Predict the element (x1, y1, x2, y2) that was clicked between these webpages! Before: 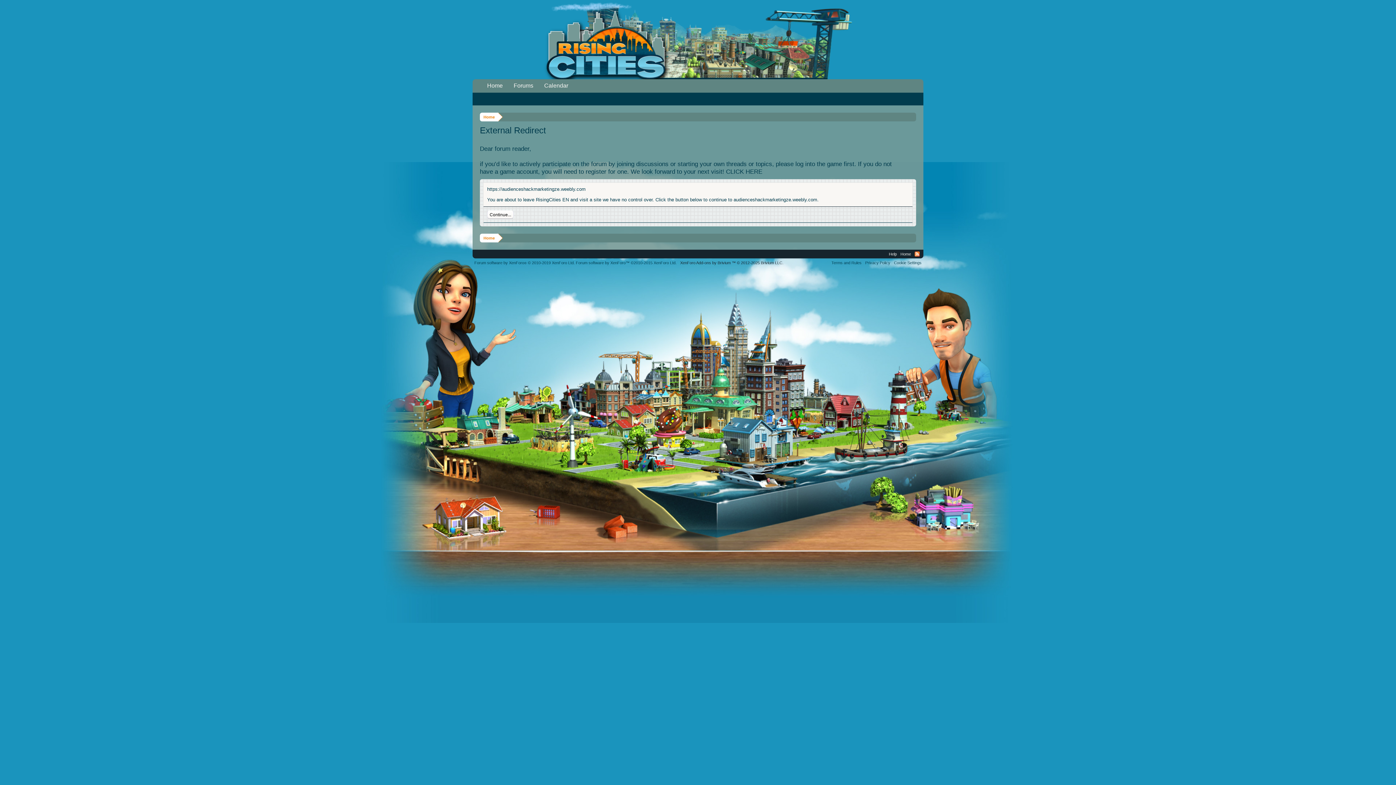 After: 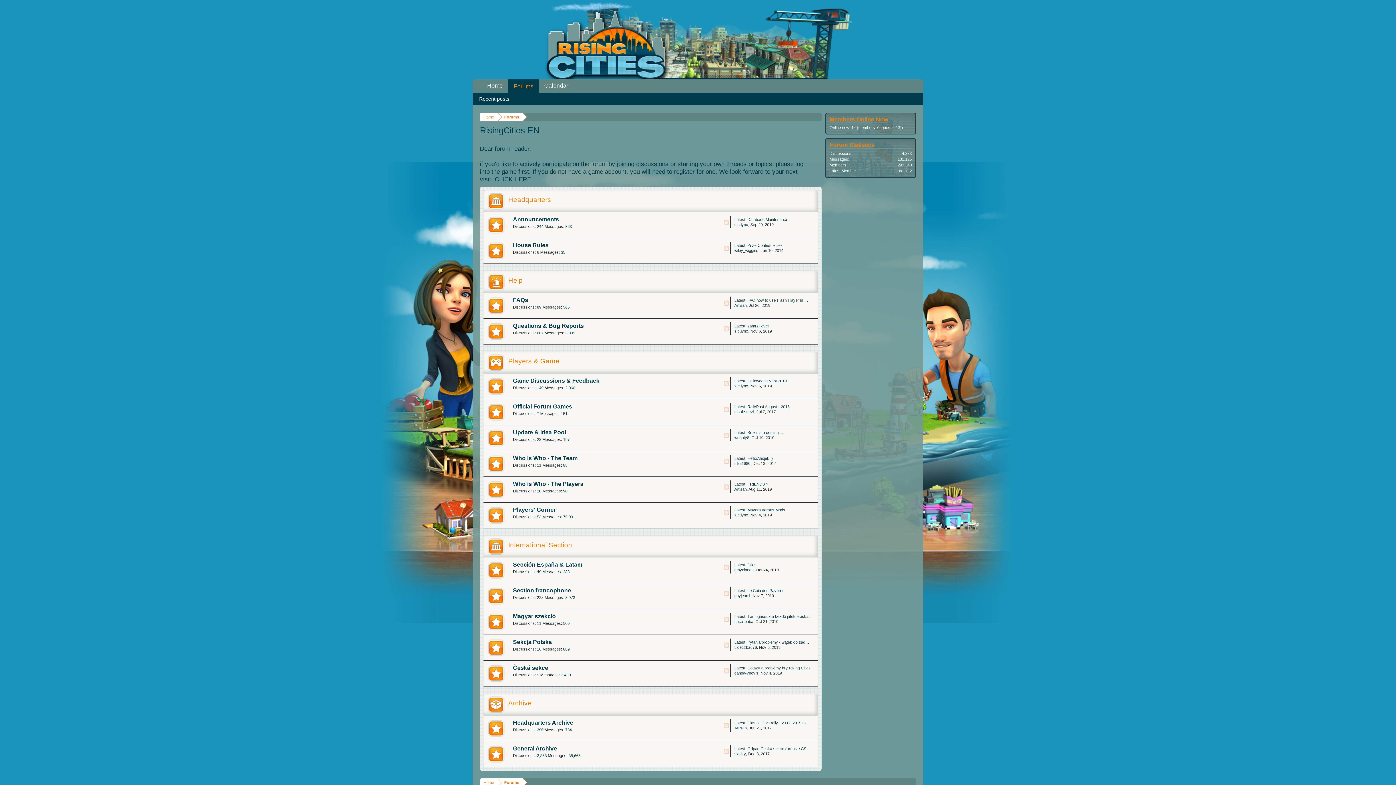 Action: label: Home bbox: (480, 112, 498, 121)